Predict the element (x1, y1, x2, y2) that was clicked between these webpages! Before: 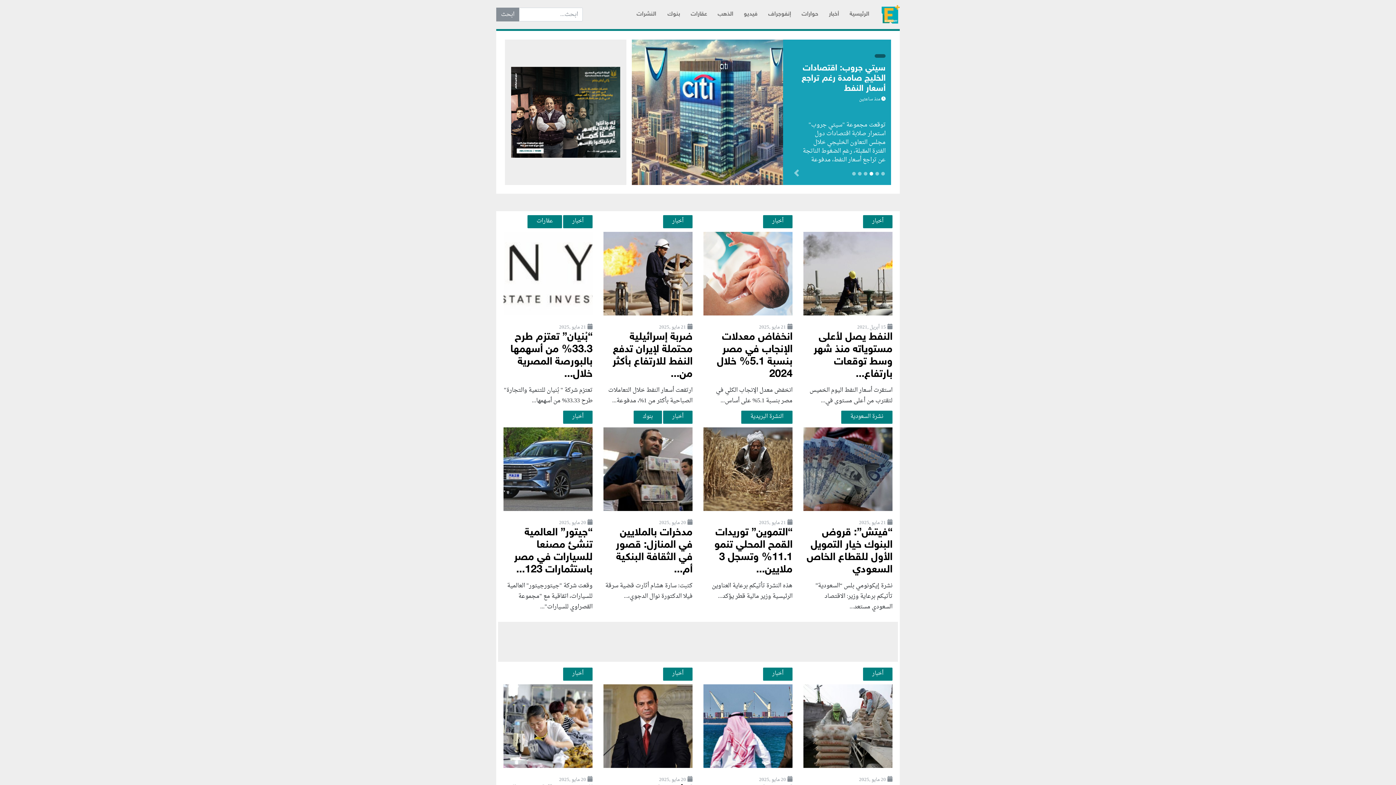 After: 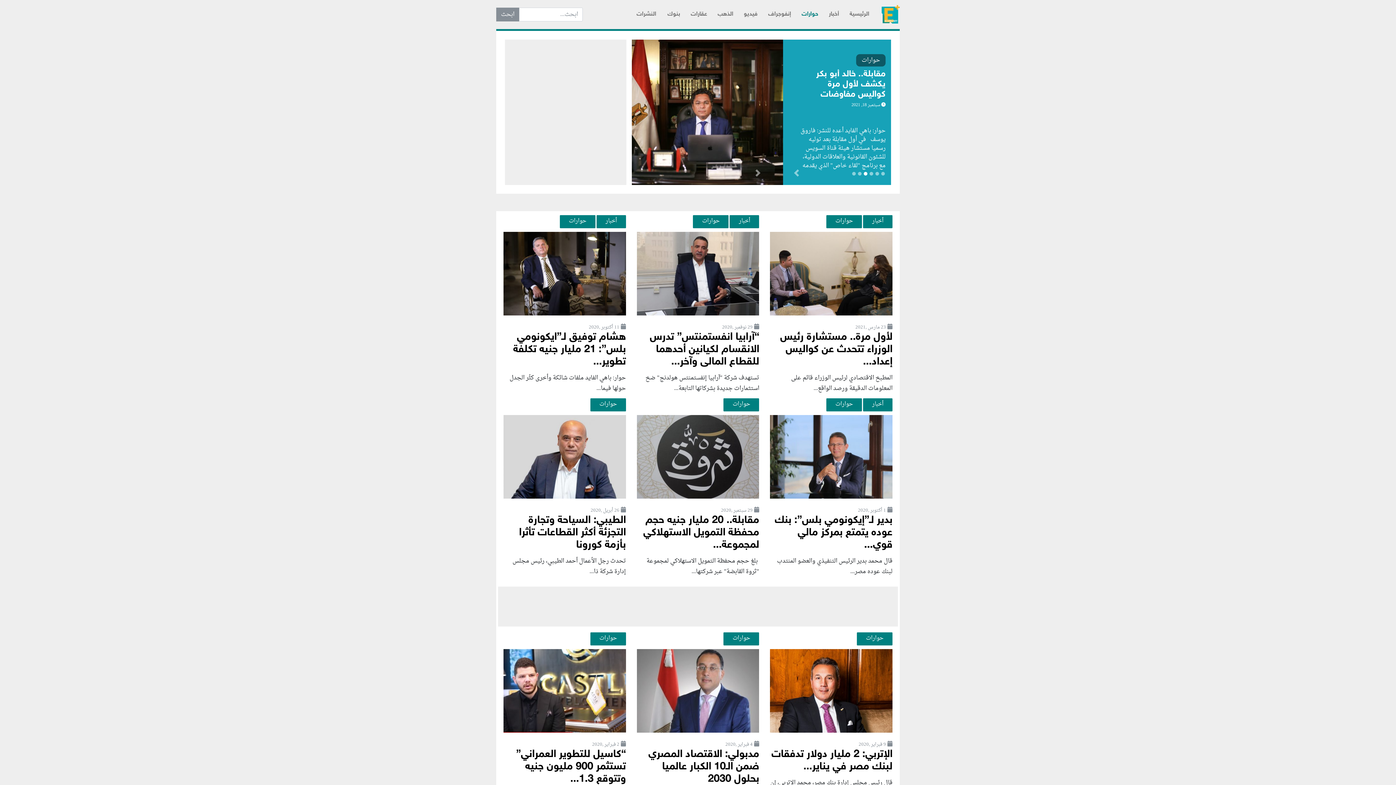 Action: label: حوارات bbox: (798, 7, 821, 21)